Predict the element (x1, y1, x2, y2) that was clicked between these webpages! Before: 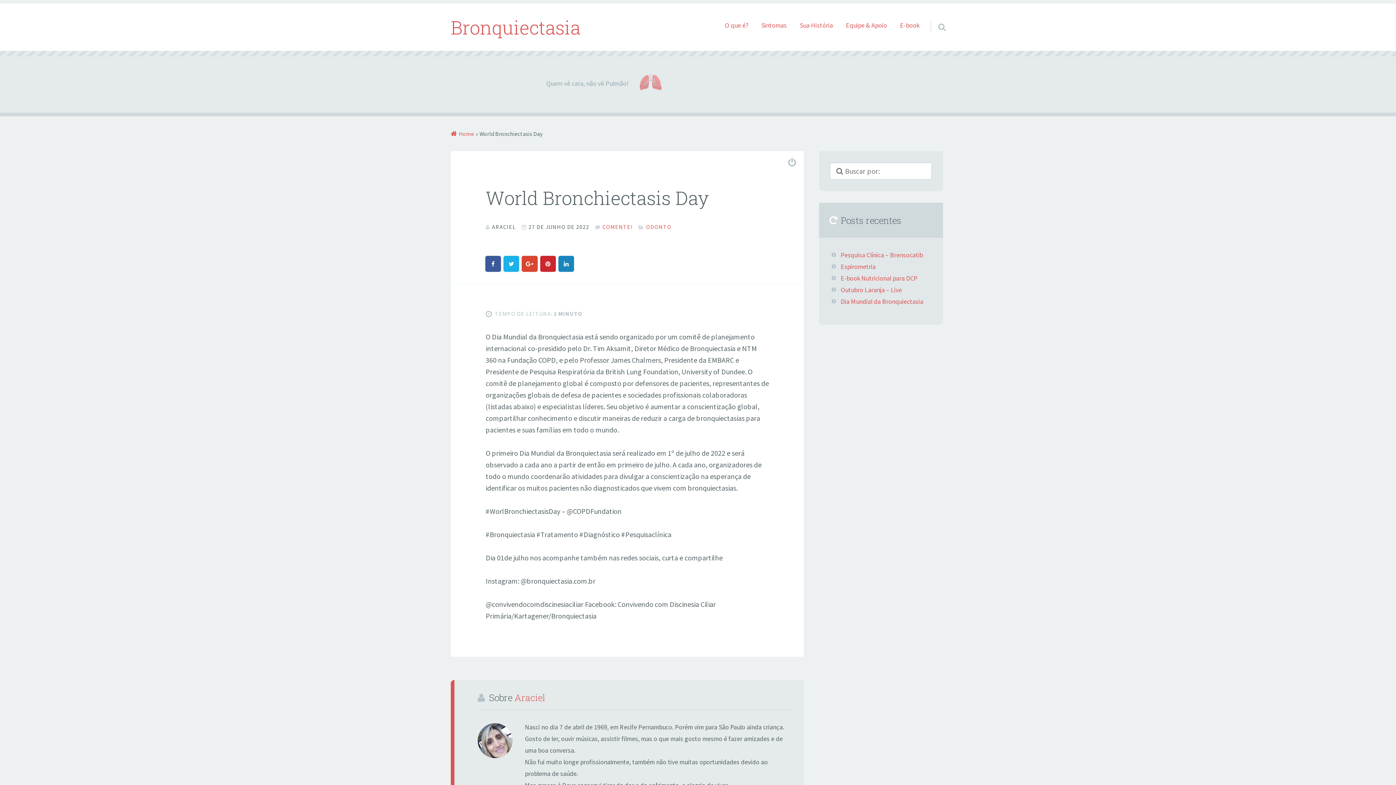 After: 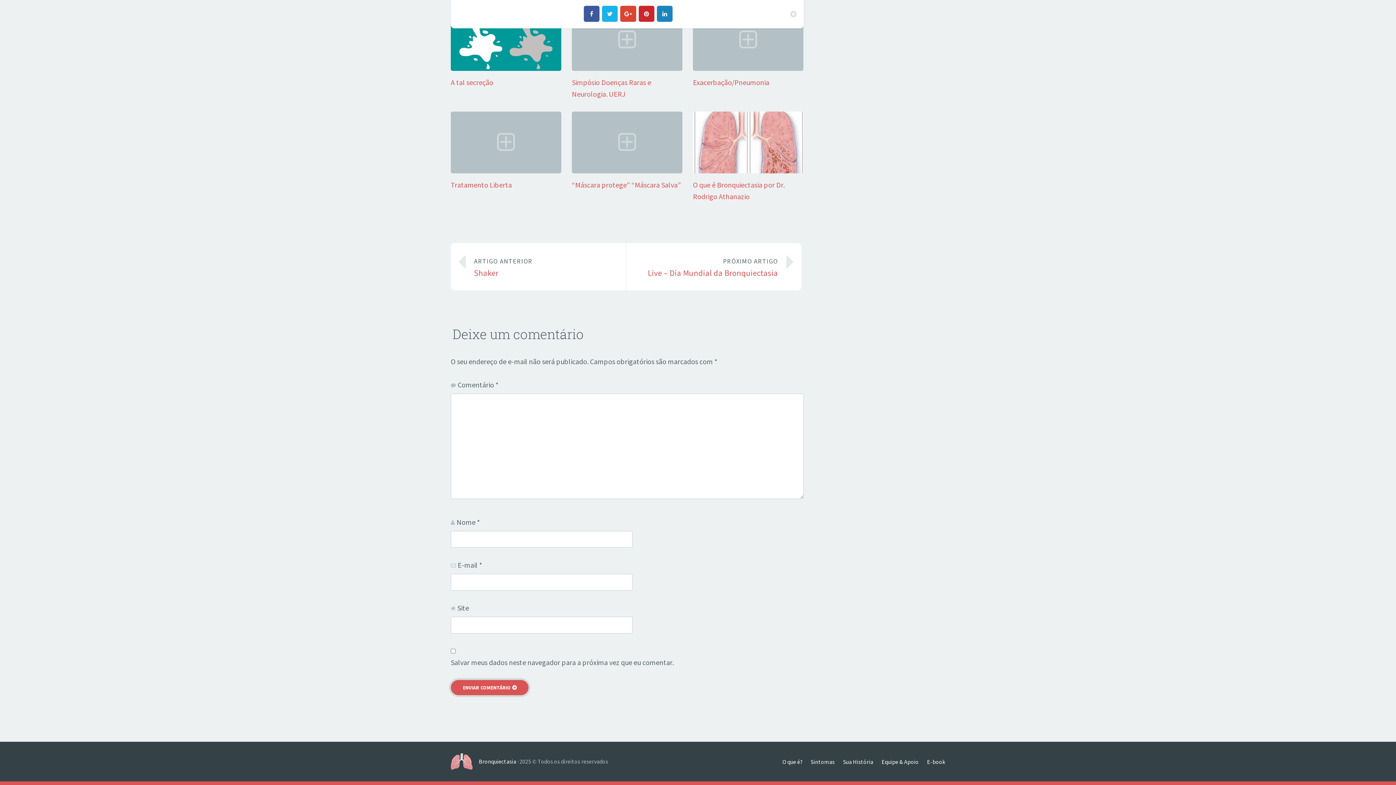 Action: bbox: (595, 223, 632, 230) label: COMENTE!